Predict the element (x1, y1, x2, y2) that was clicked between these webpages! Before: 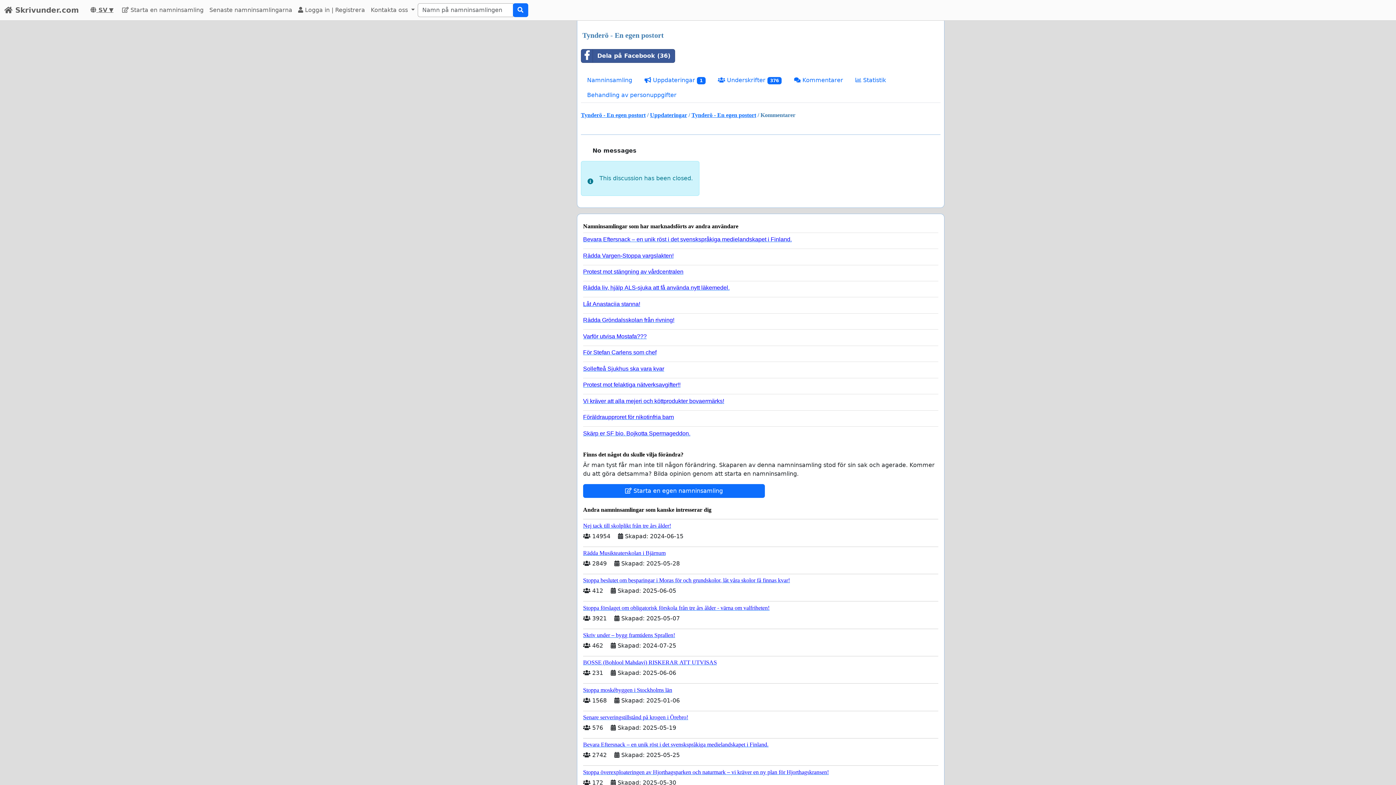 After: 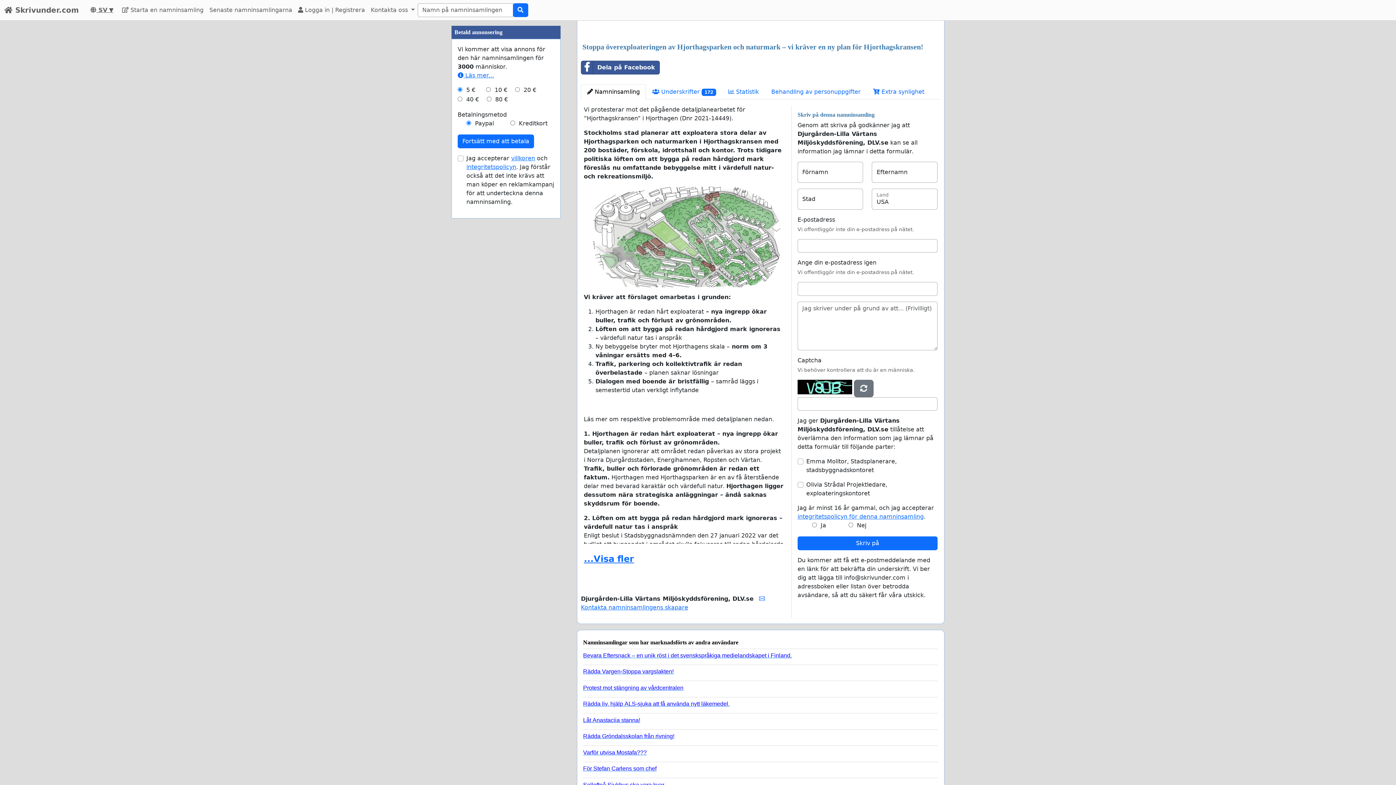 Action: bbox: (583, 765, 938, 775) label: Stoppa överexploateringen av Hjorthagsparken och naturmark – vi kräver en ny plan för Hjorthagskransen!